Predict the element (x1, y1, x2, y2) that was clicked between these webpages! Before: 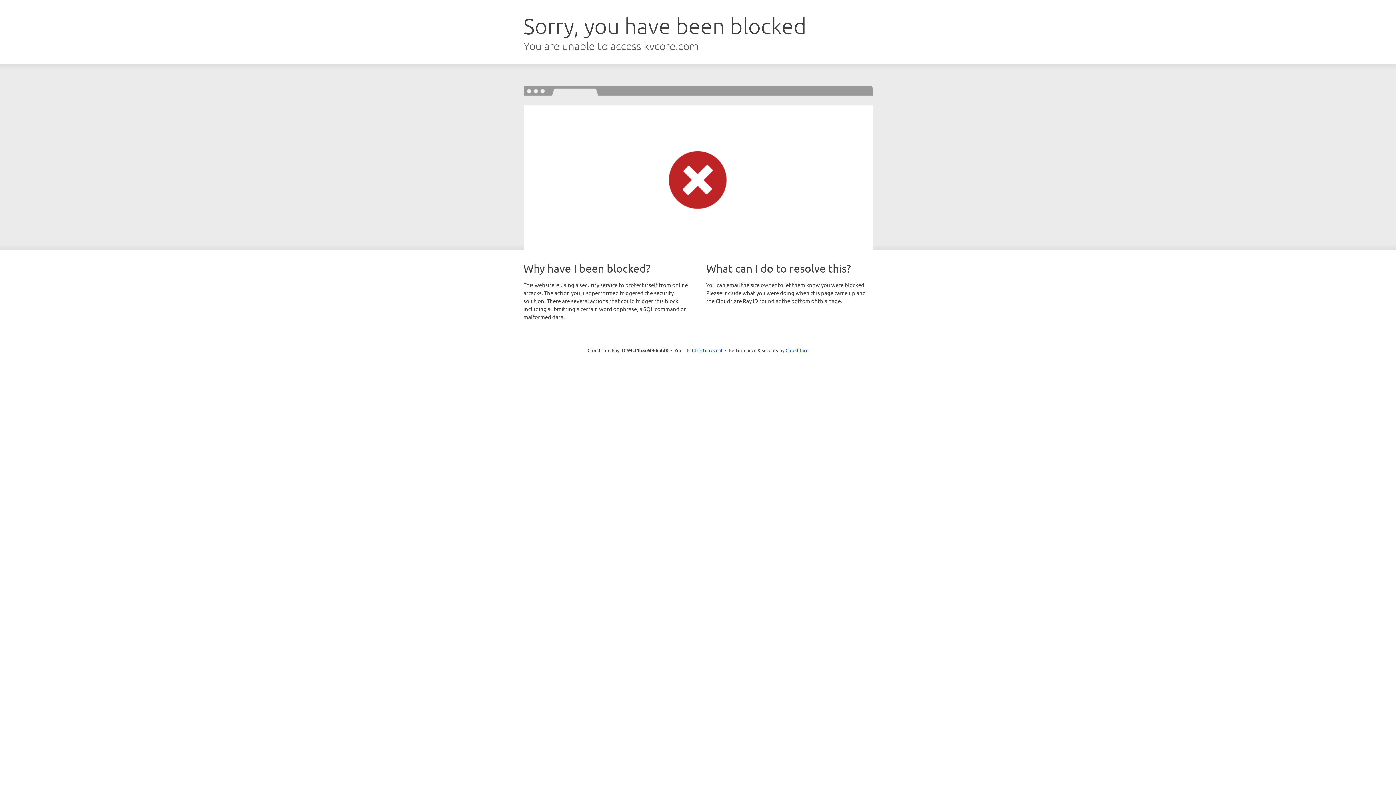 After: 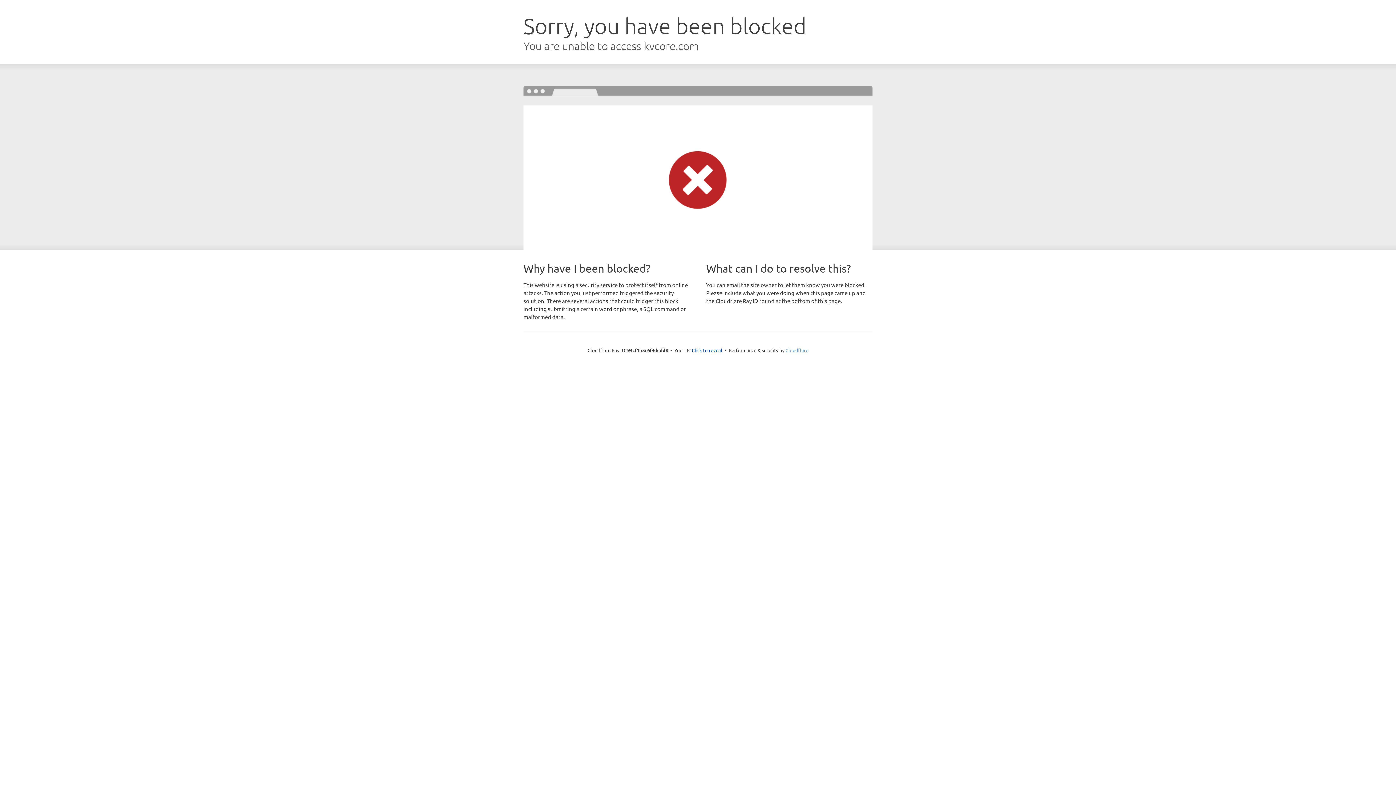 Action: bbox: (785, 347, 808, 353) label: Cloudflare